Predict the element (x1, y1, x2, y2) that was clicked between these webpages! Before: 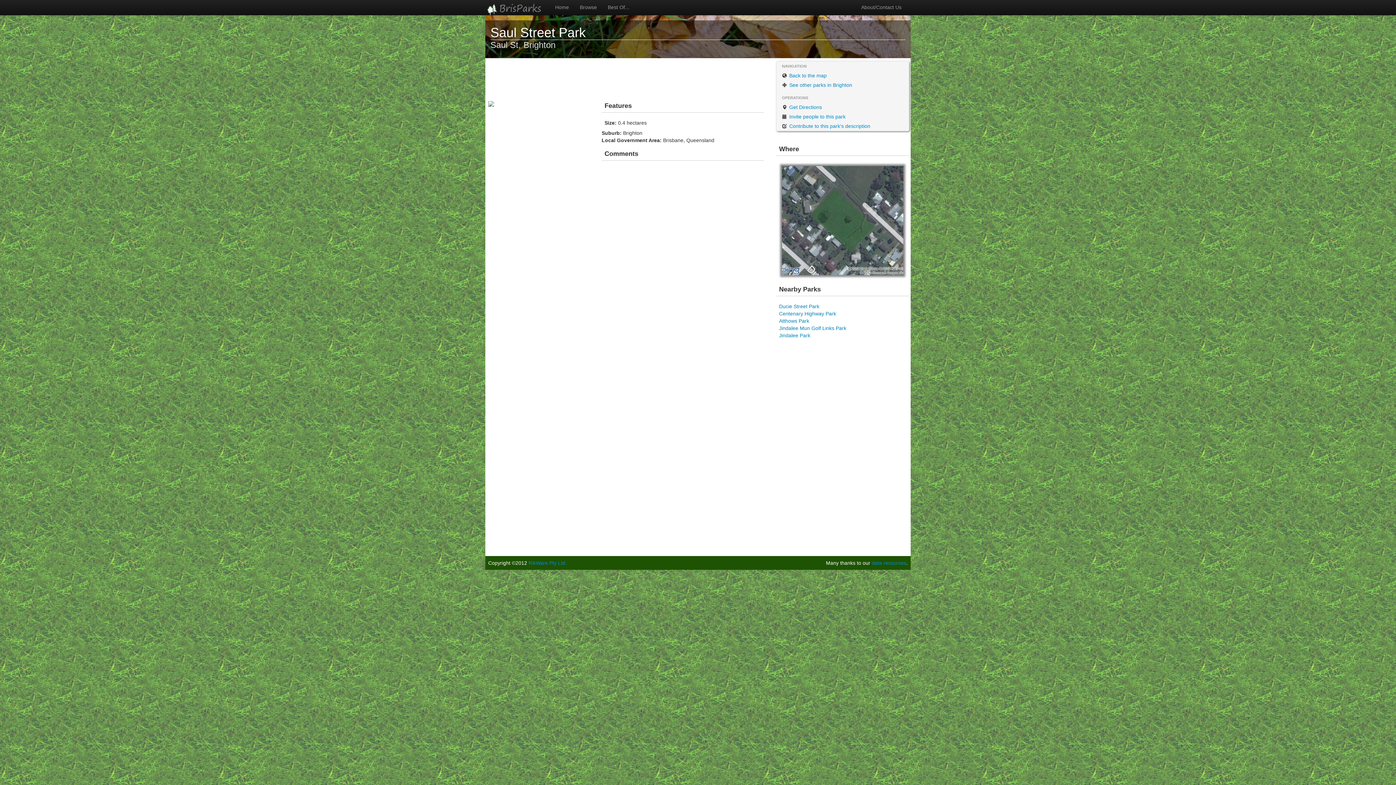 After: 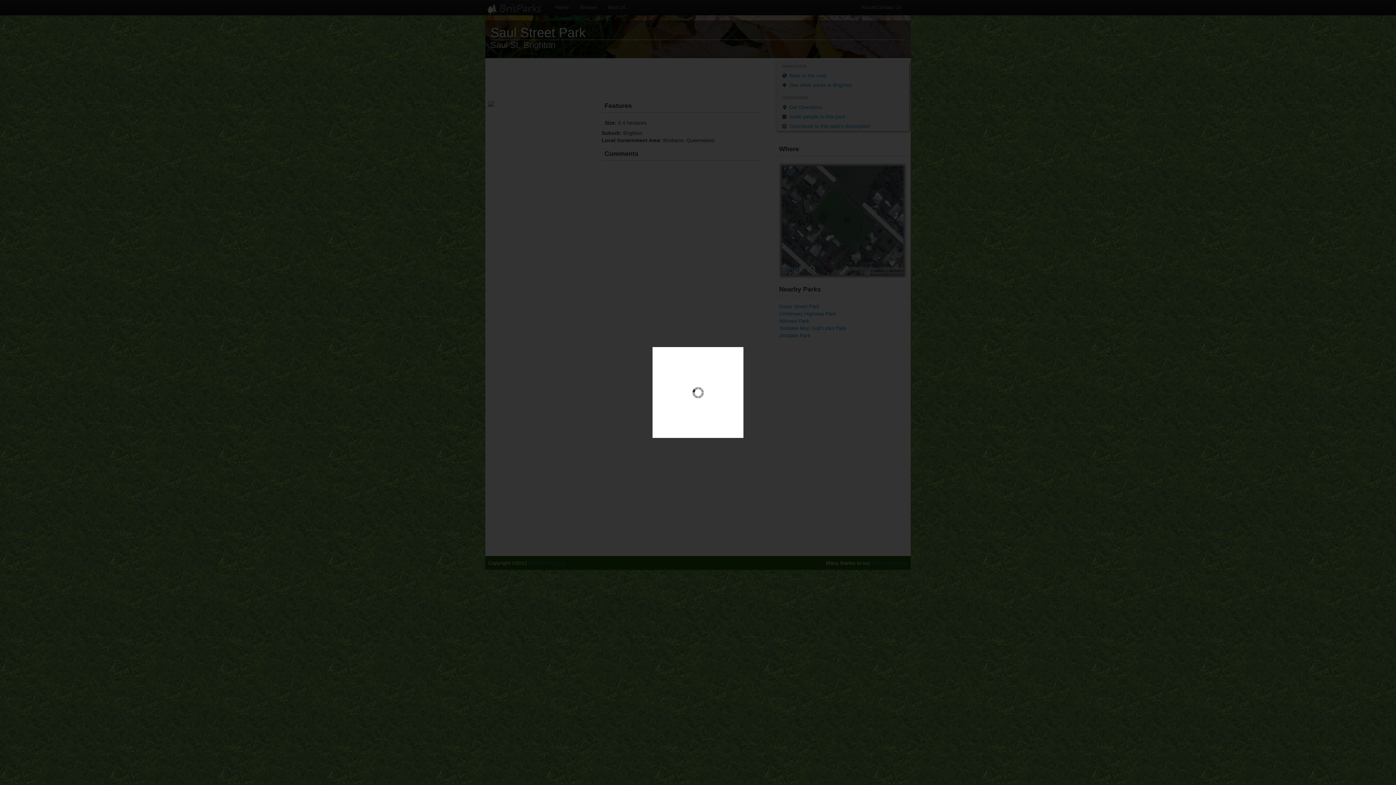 Action: bbox: (495, 110, 500, 116) label:  